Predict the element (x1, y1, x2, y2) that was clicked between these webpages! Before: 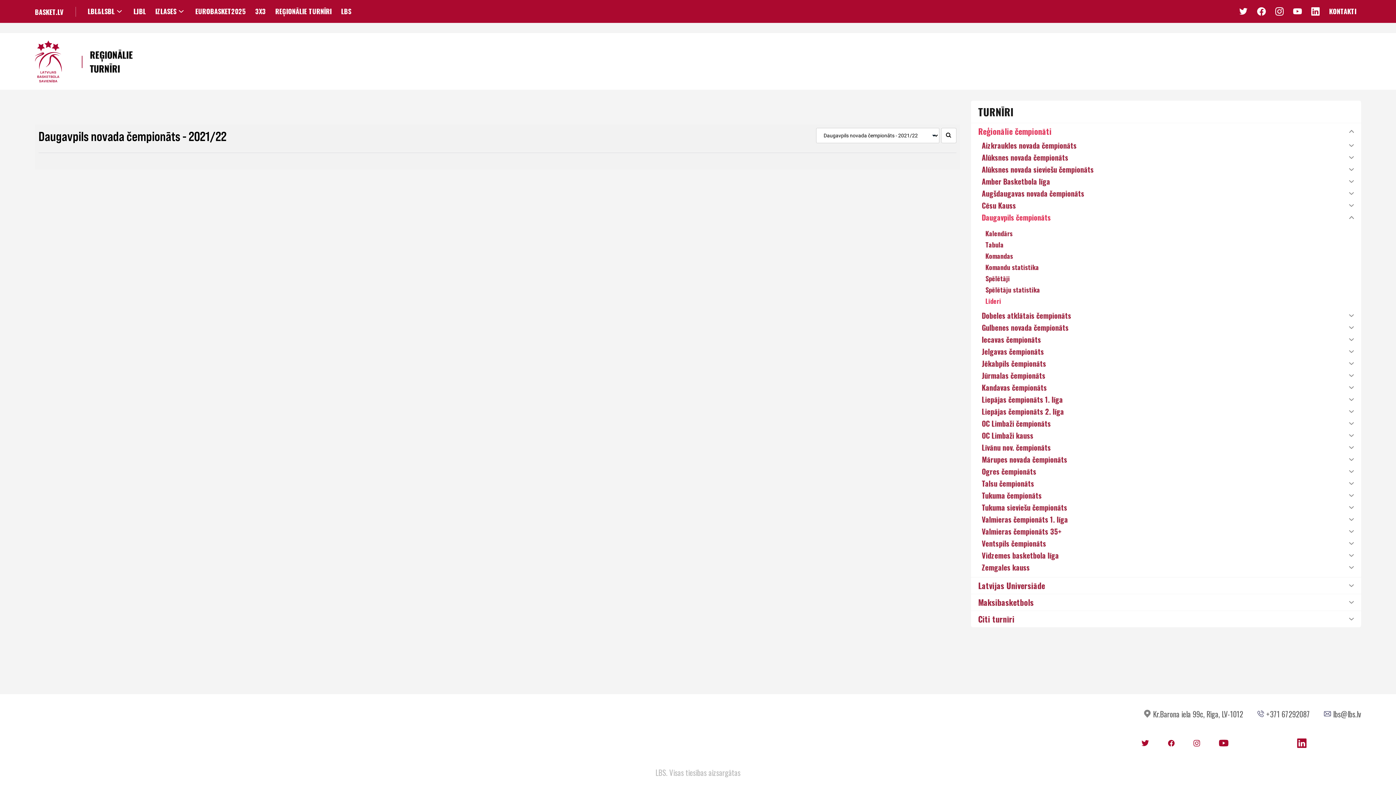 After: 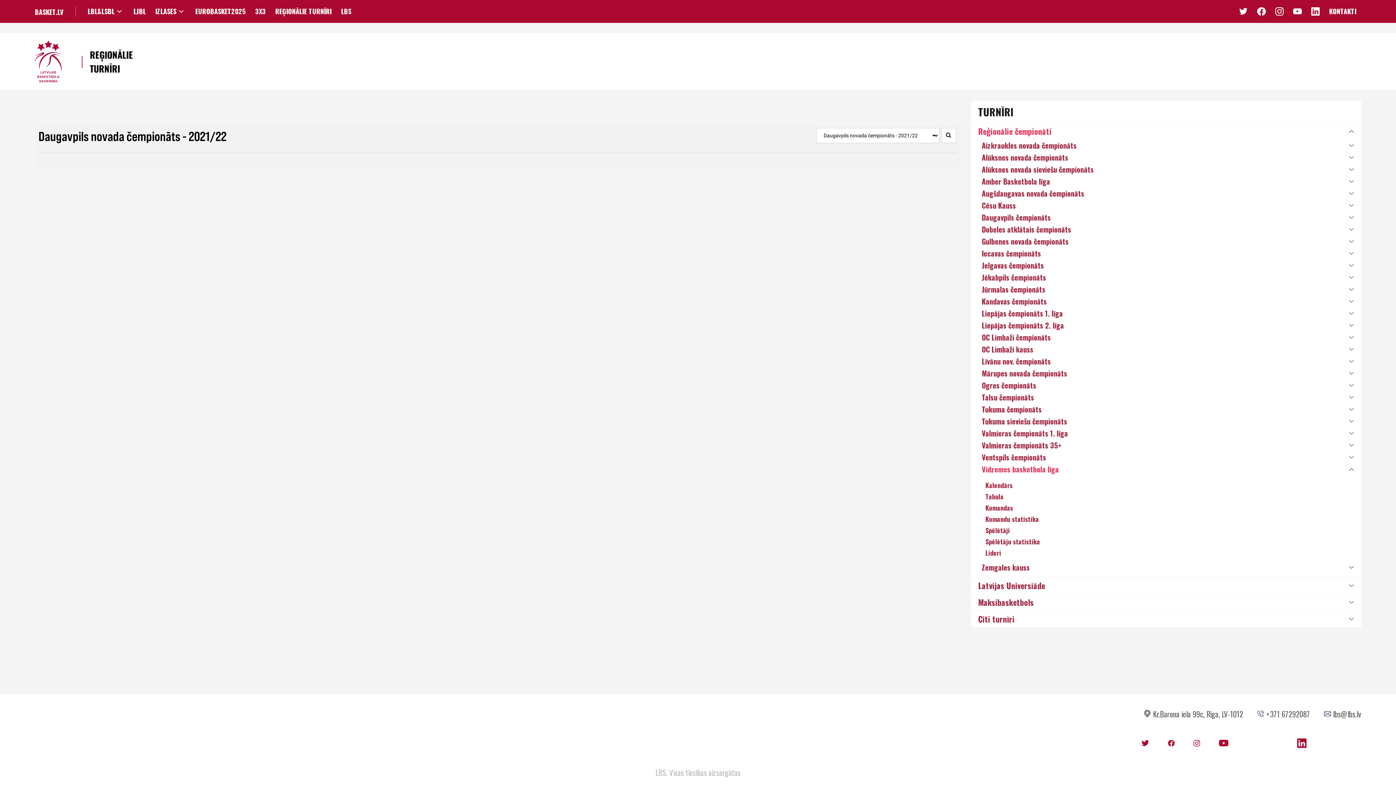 Action: bbox: (971, 549, 1361, 561) label: Vidzemes basketbola līga